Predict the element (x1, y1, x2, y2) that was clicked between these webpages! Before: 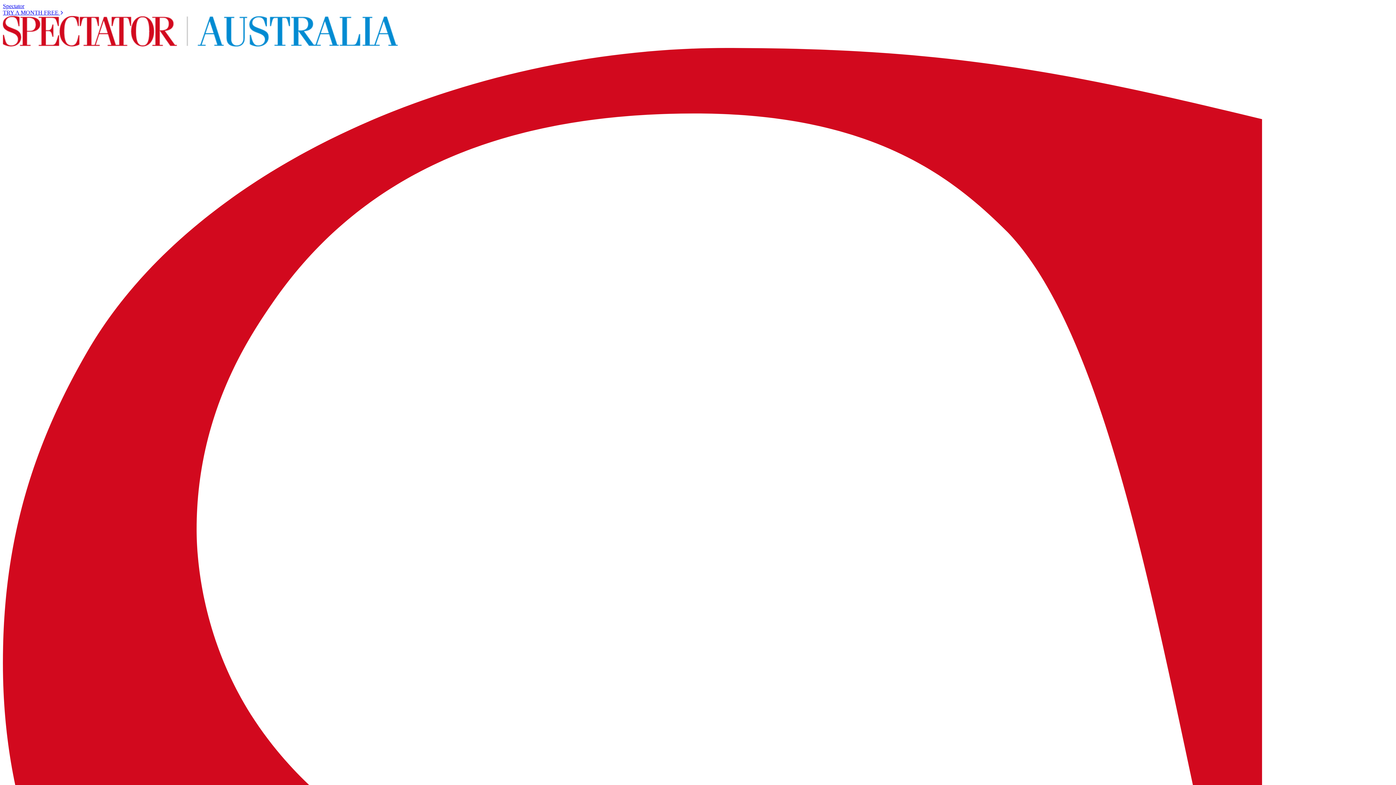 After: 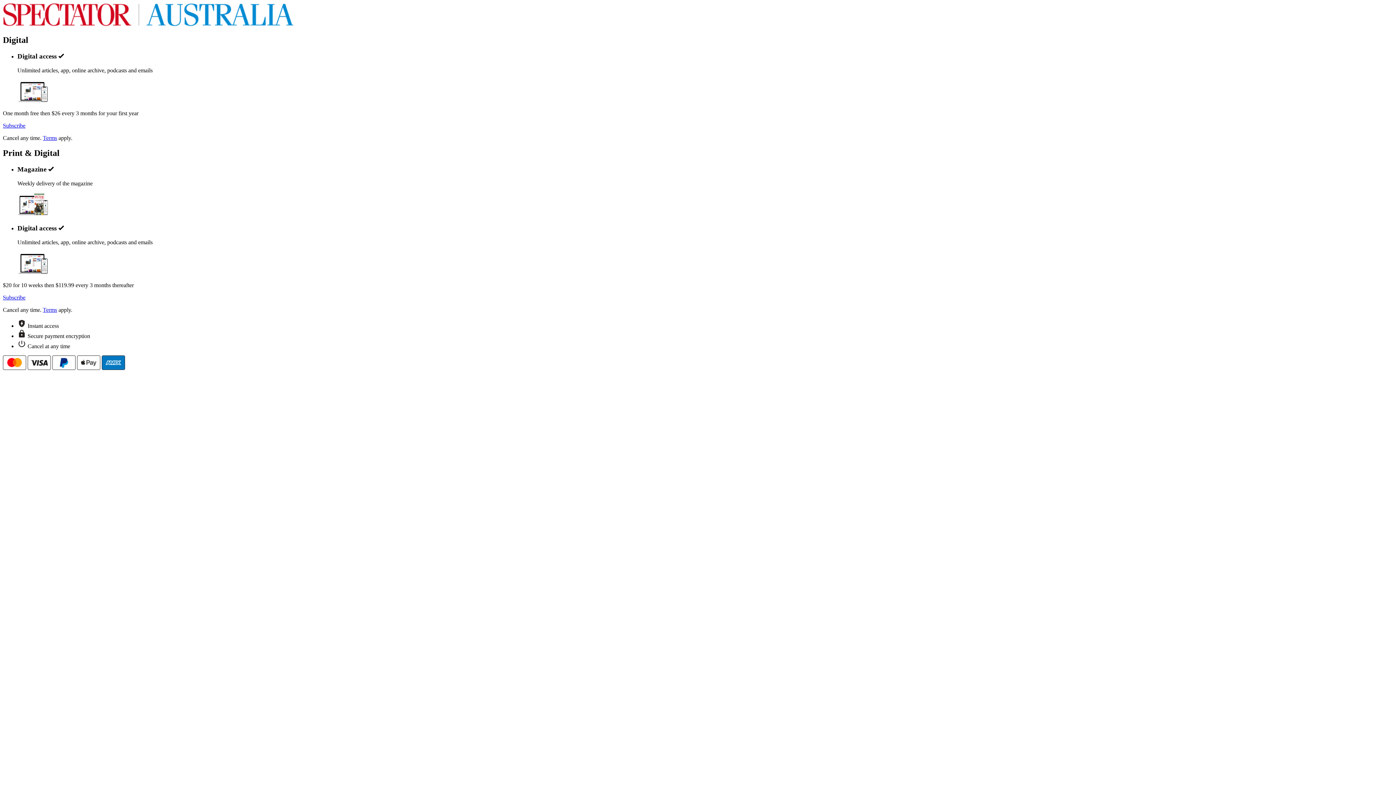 Action: label: TRY A MONTH FREE  bbox: (2, 9, 63, 15)